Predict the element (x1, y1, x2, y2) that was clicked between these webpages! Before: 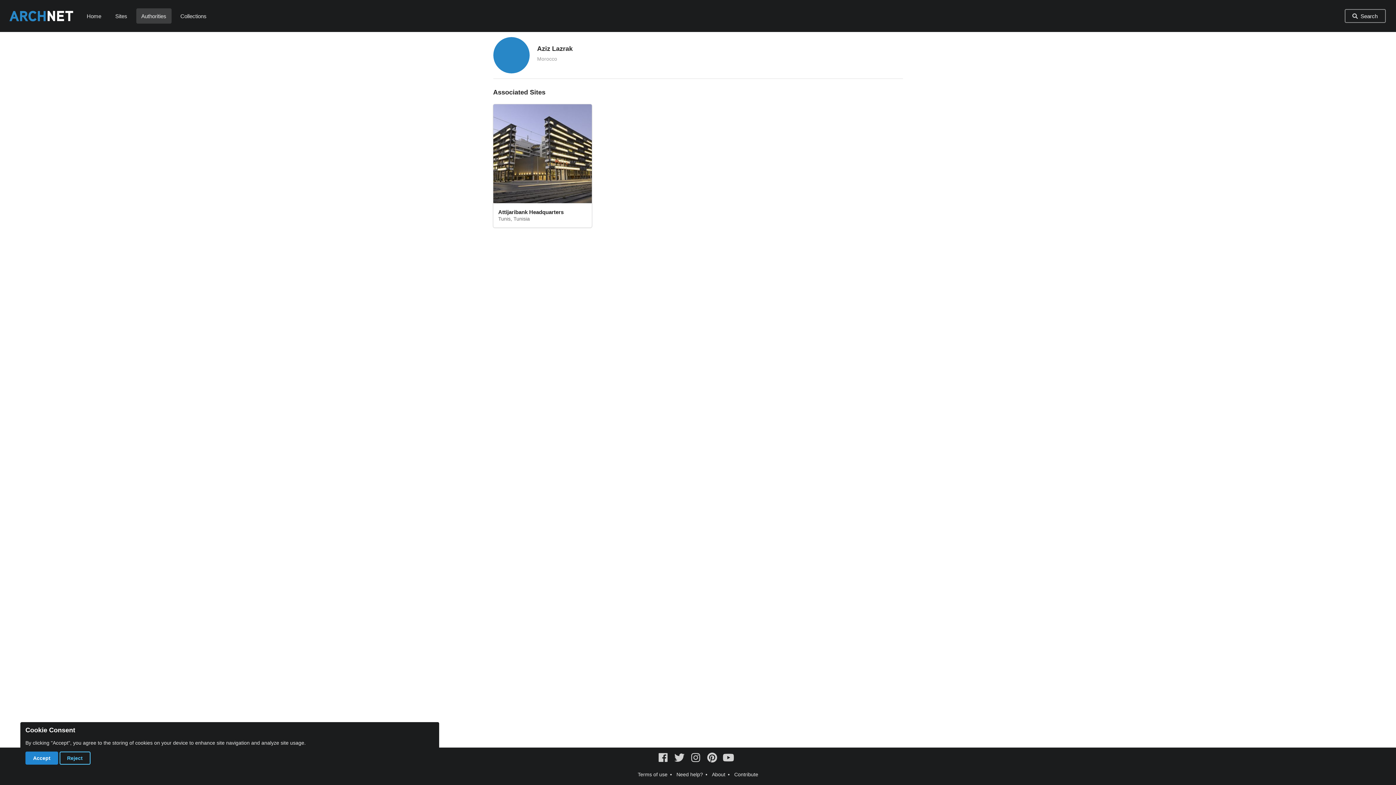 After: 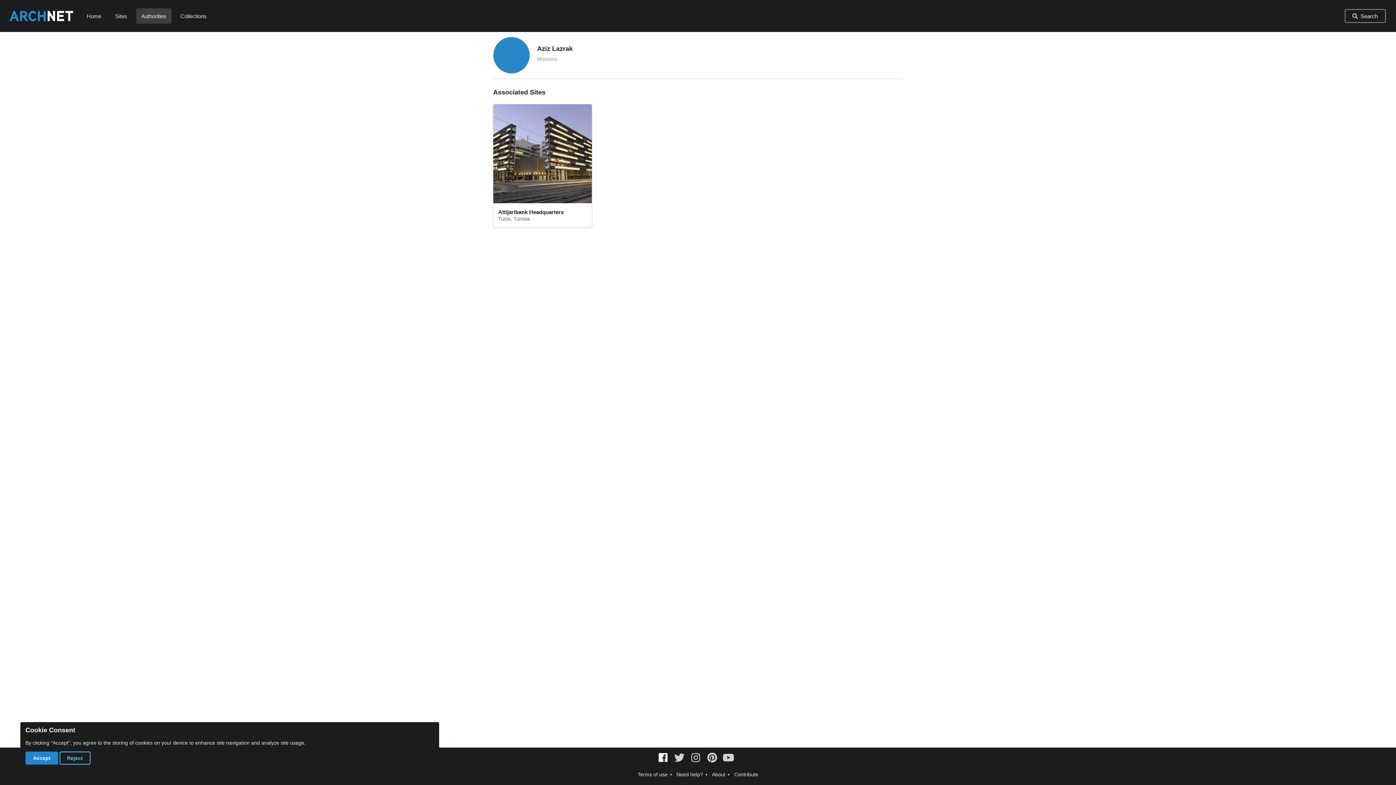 Action: bbox: (657, 754, 670, 760)